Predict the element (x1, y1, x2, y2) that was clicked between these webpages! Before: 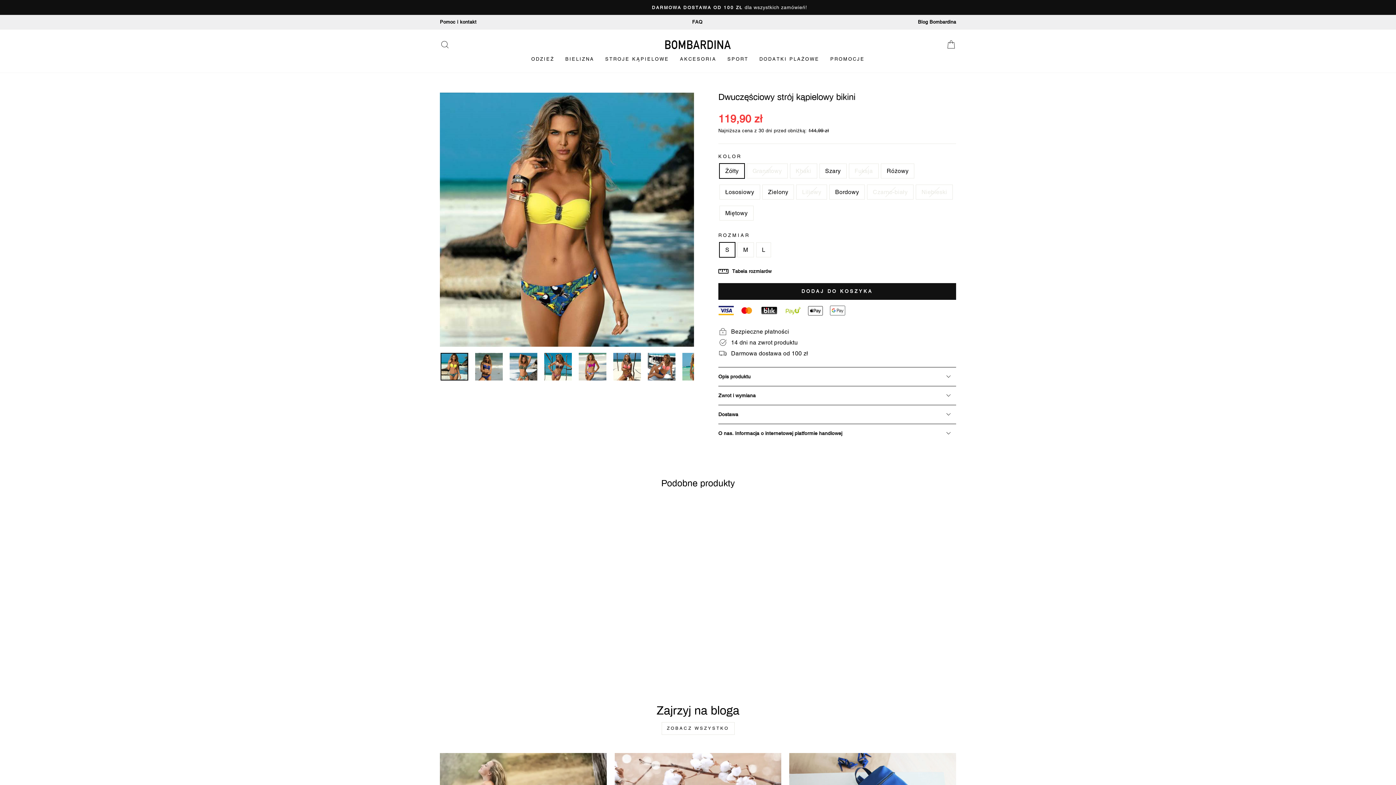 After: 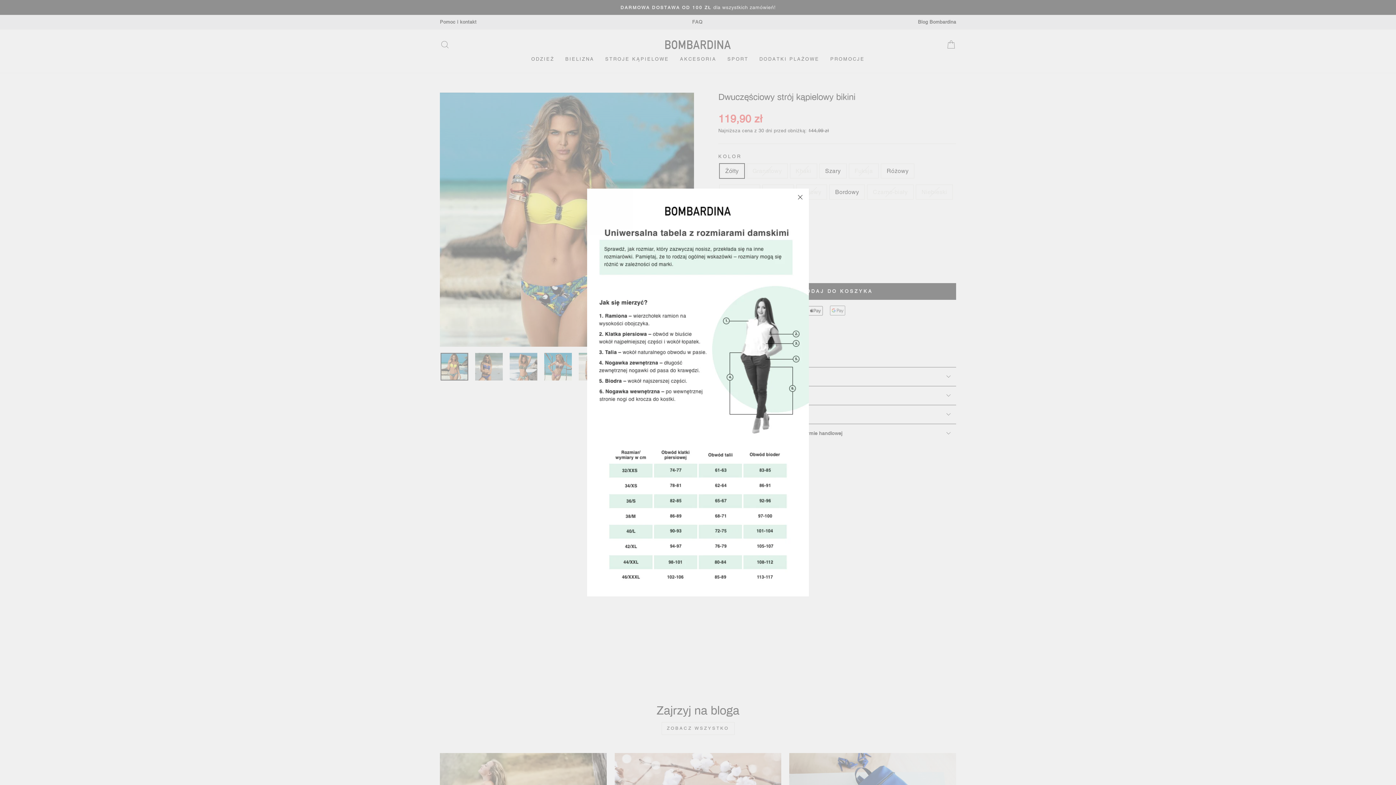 Action: label: Tabela rozmiarów bbox: (718, 268, 771, 274)